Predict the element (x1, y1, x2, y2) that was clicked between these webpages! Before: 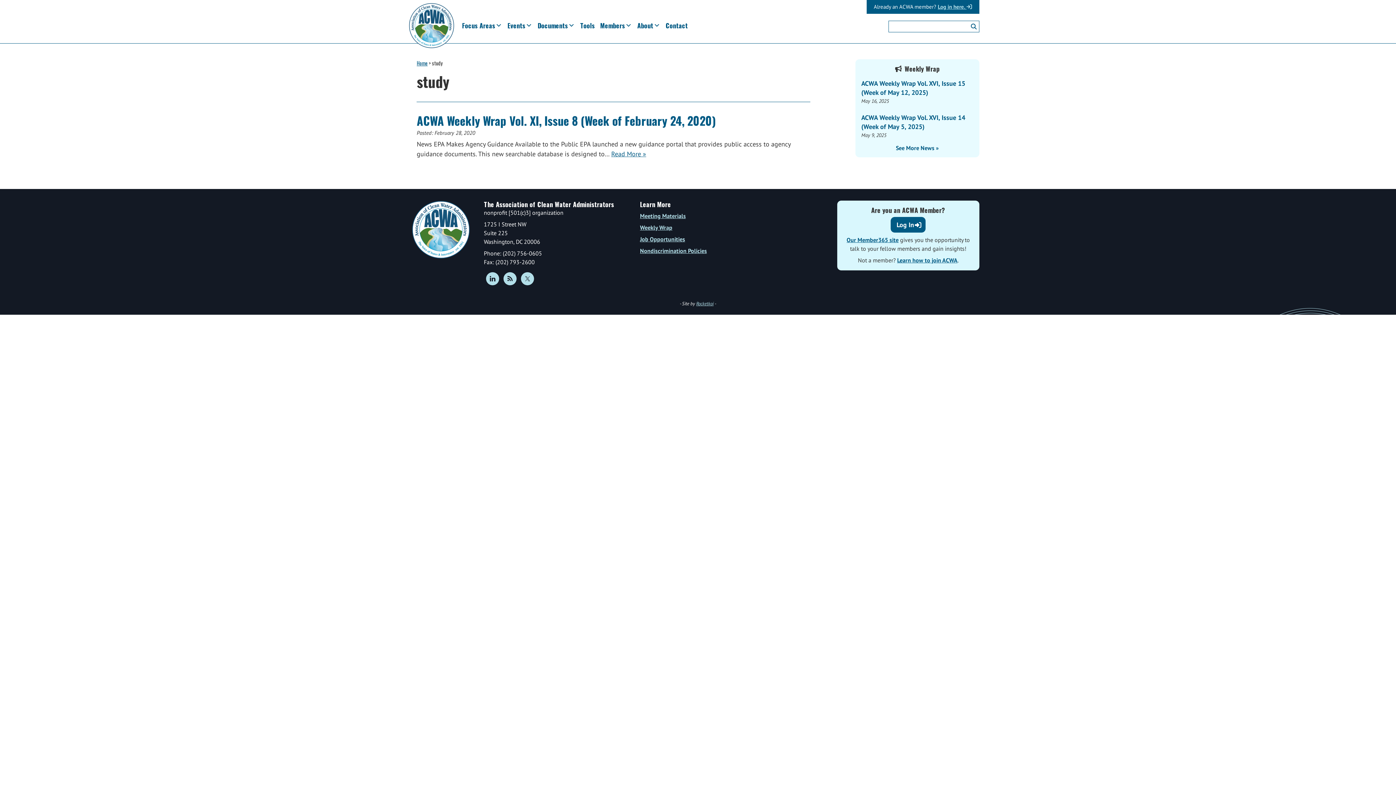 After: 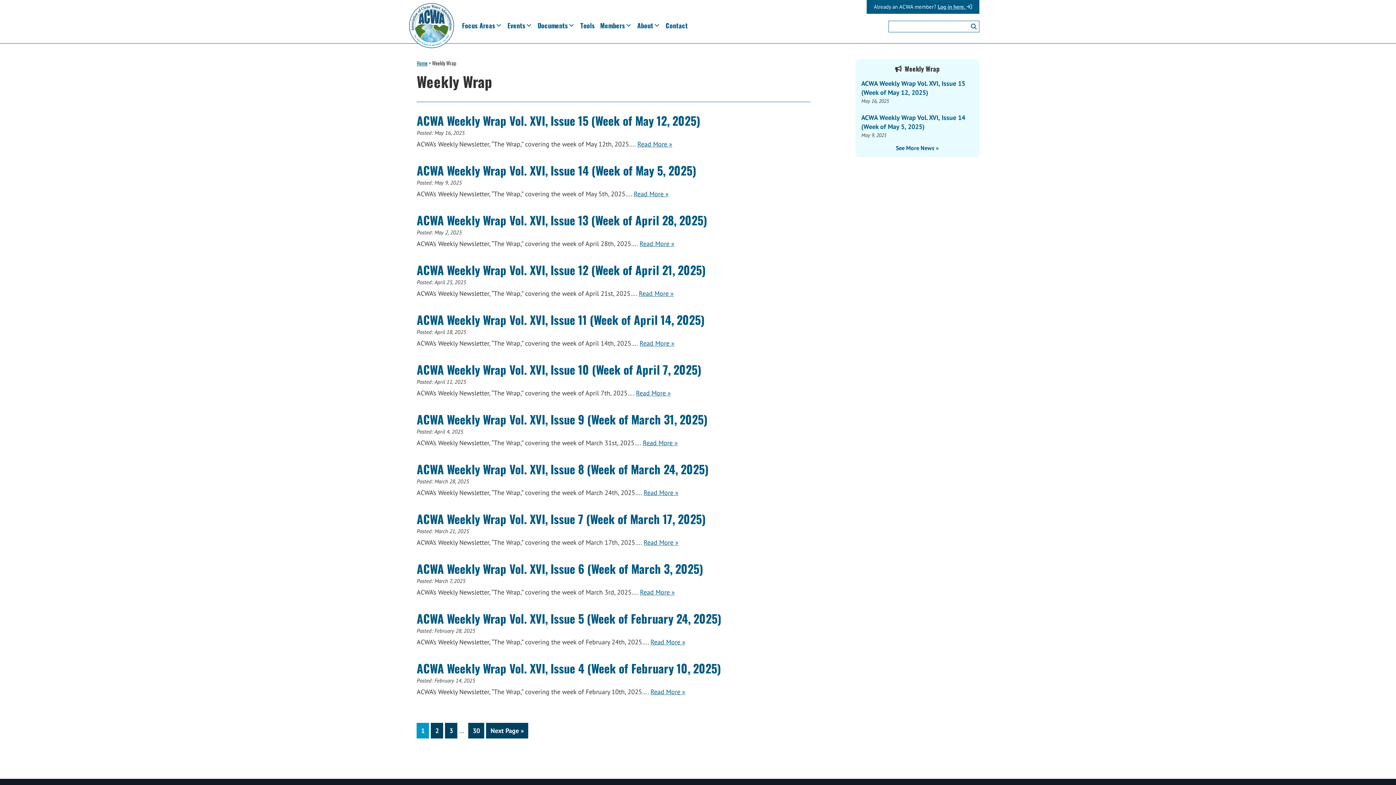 Action: label: Weekly Wrap bbox: (640, 224, 672, 231)